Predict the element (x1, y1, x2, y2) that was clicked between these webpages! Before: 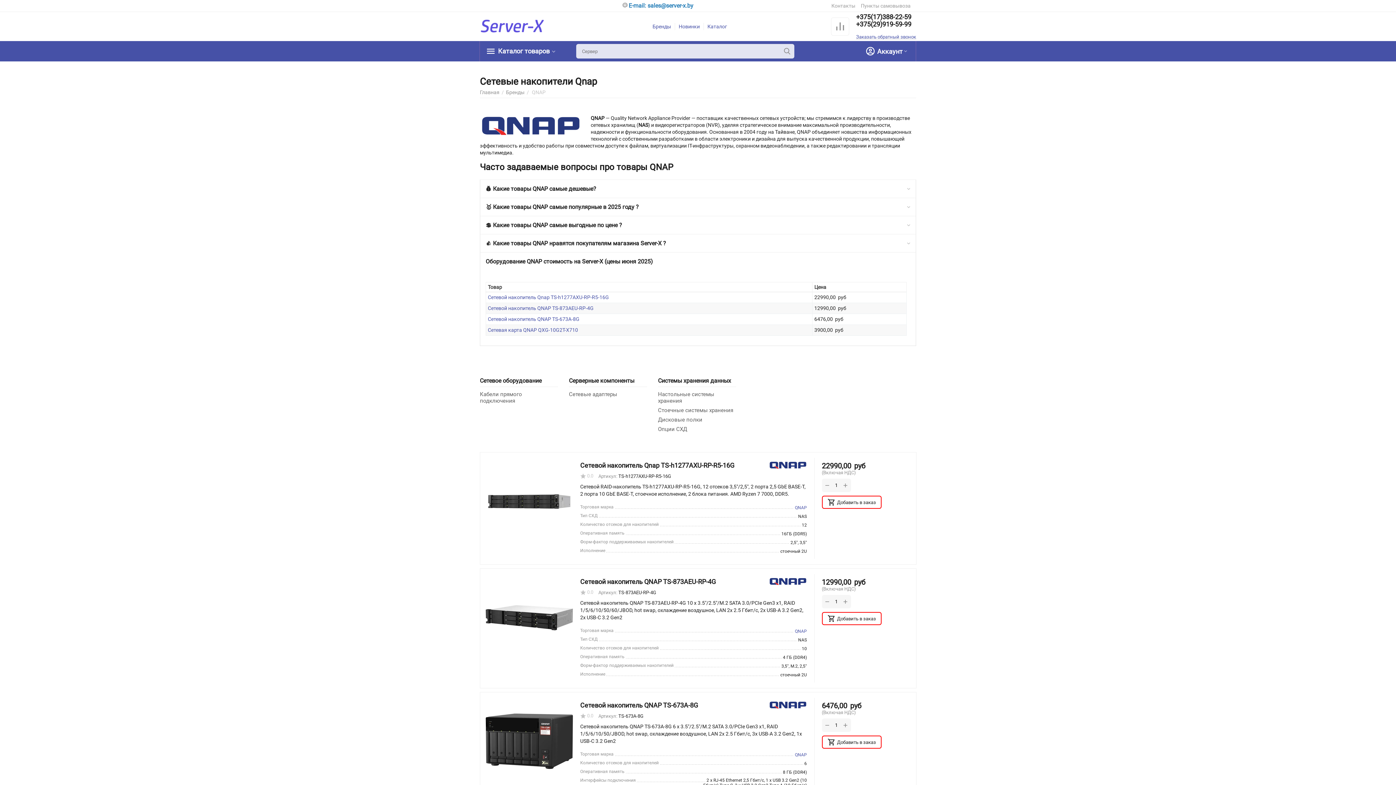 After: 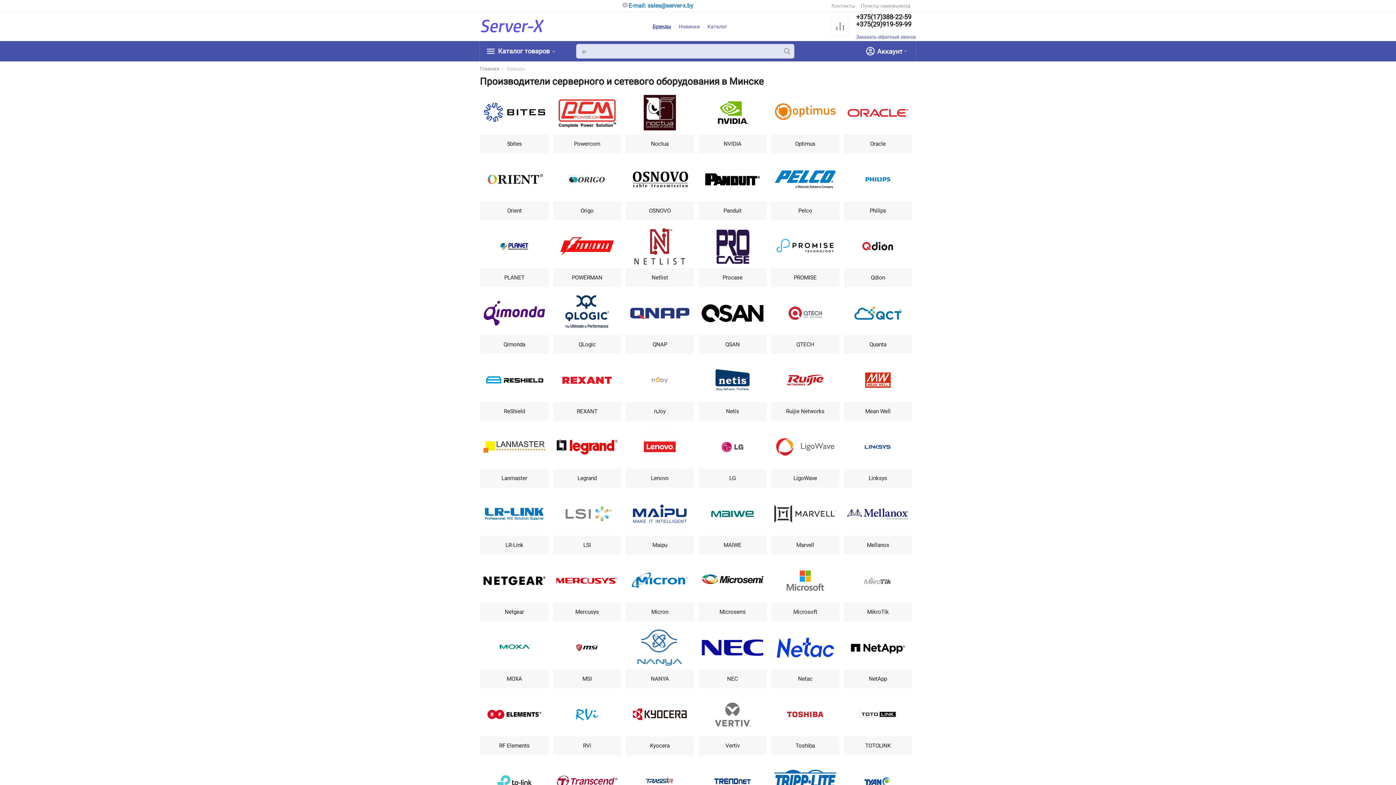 Action: label: Бренды bbox: (506, 86, 524, 97)